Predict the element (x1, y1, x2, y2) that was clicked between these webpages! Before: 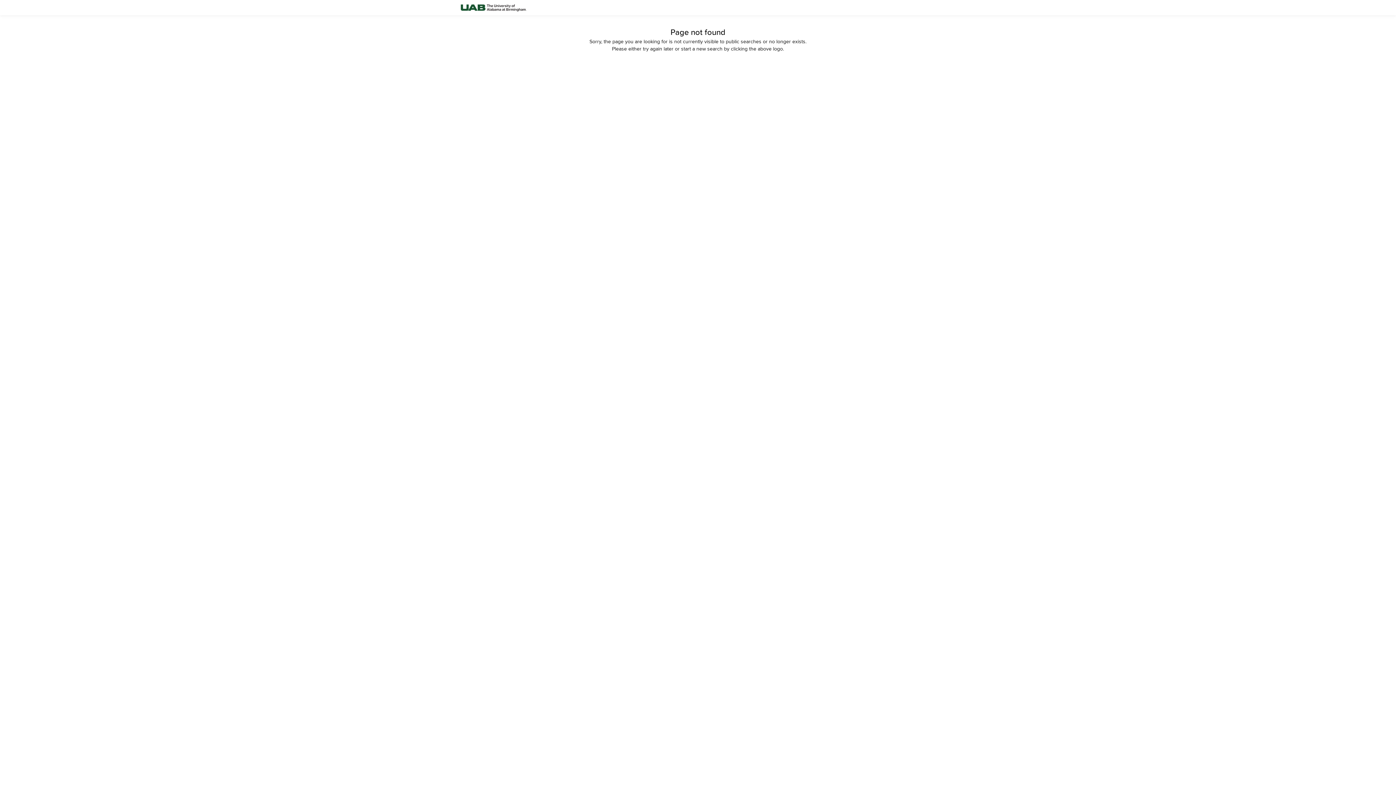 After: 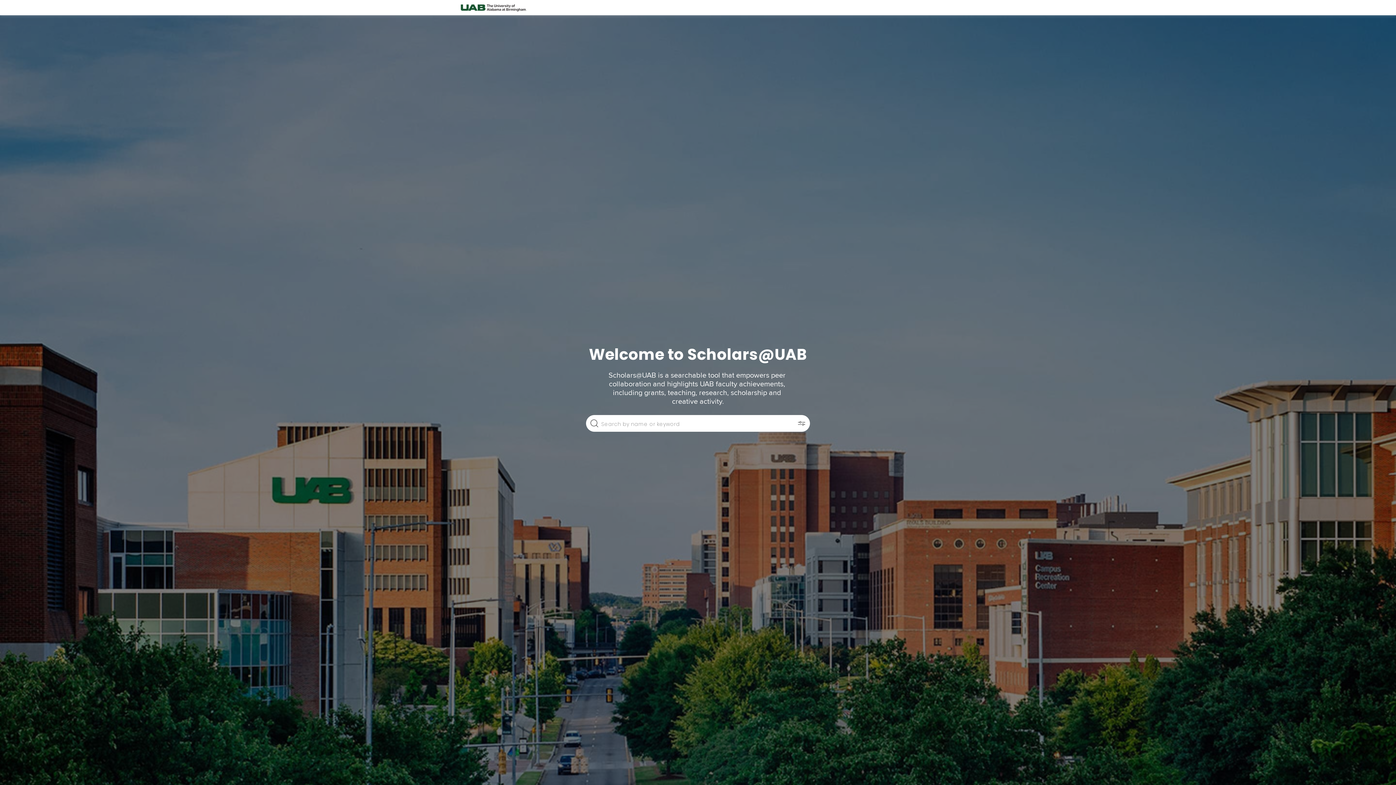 Action: bbox: (458, 0, 528, 15)